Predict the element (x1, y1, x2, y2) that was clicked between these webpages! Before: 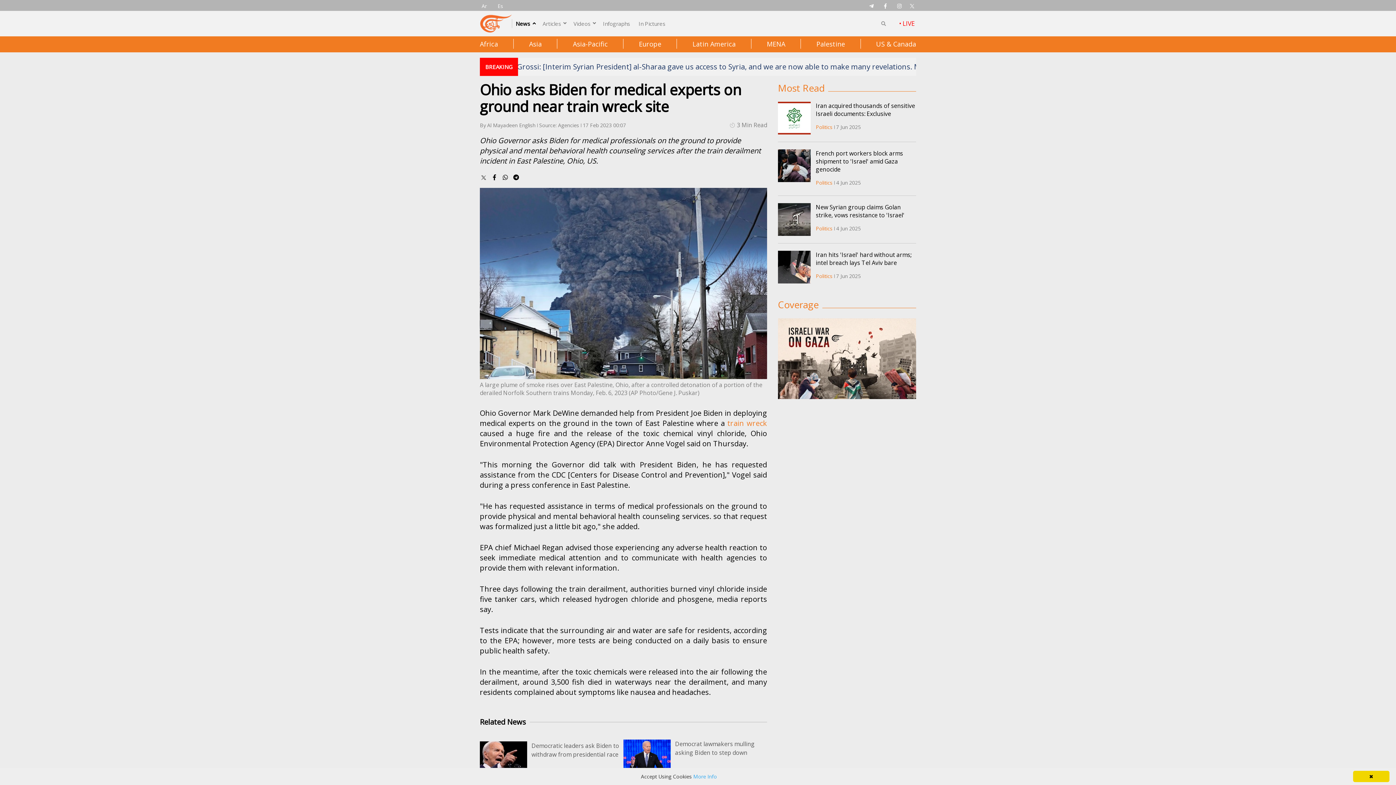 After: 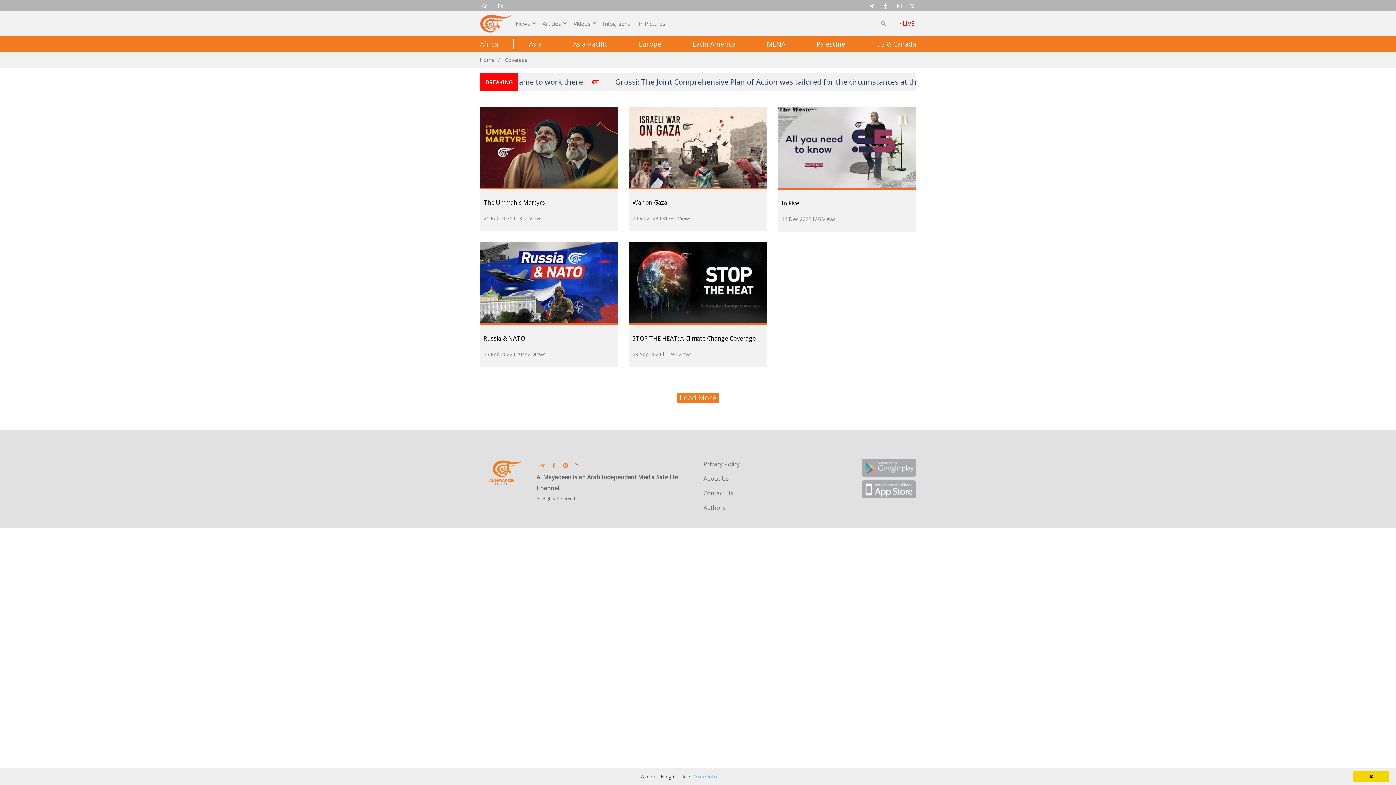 Action: bbox: (778, 298, 818, 311) label: Coverage